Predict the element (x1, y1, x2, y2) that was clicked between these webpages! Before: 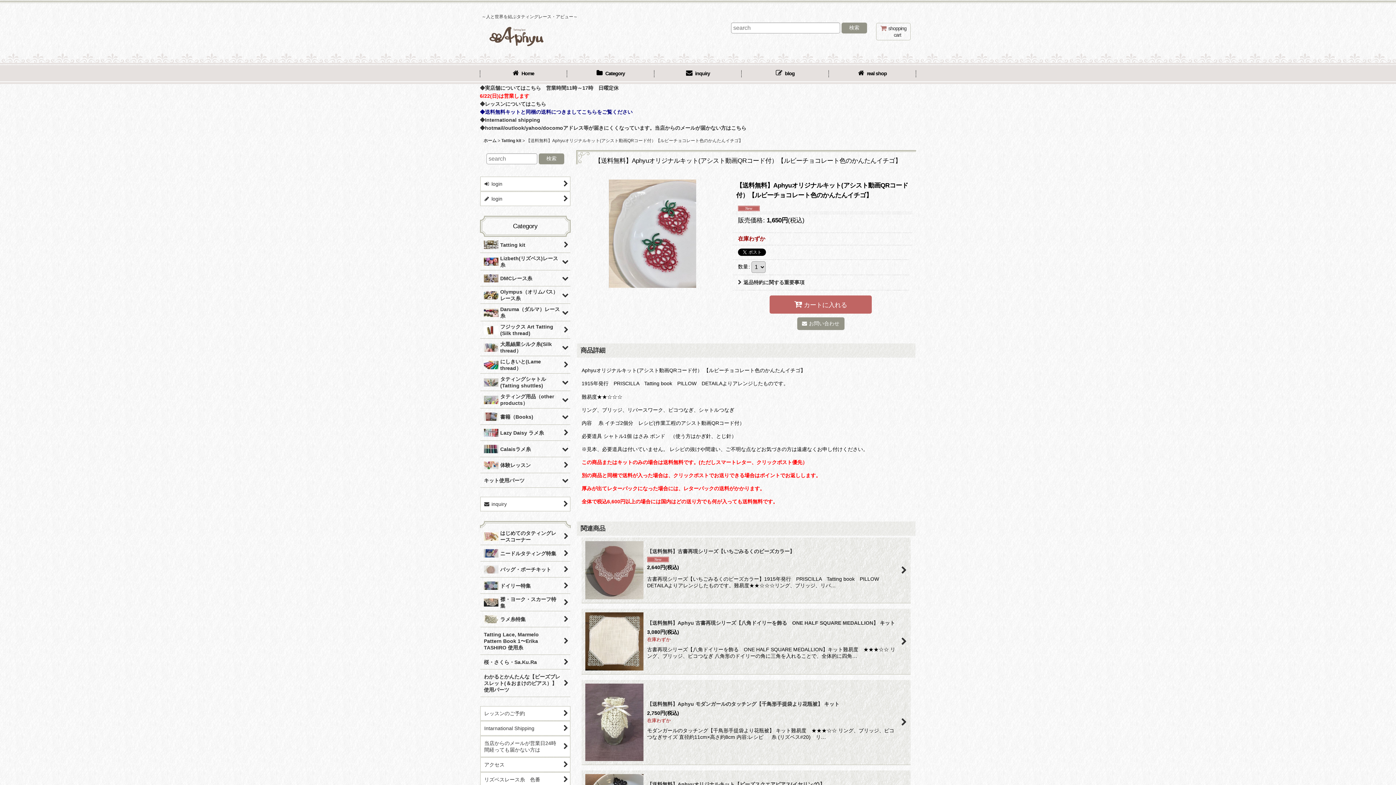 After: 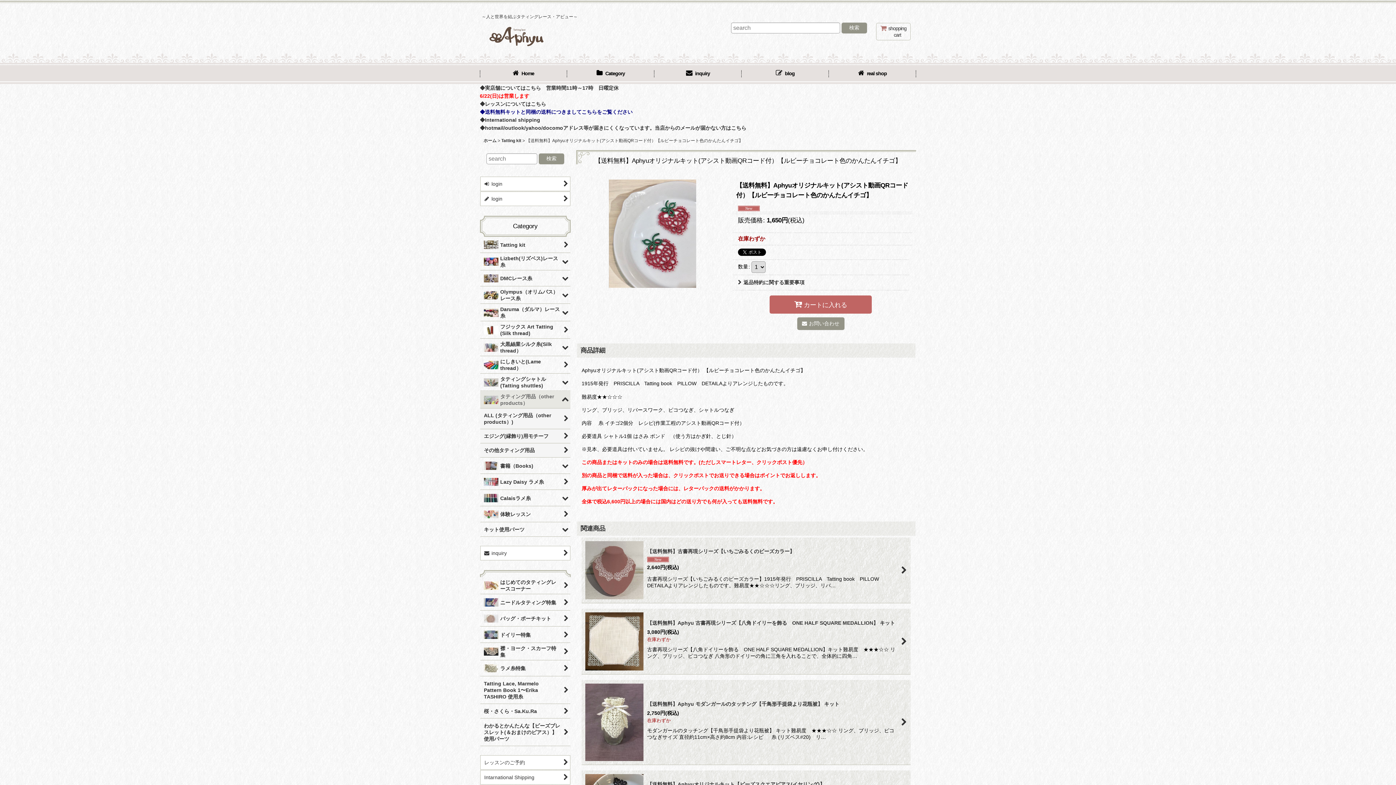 Action: label: タティング用品（other products） bbox: (480, 391, 570, 408)